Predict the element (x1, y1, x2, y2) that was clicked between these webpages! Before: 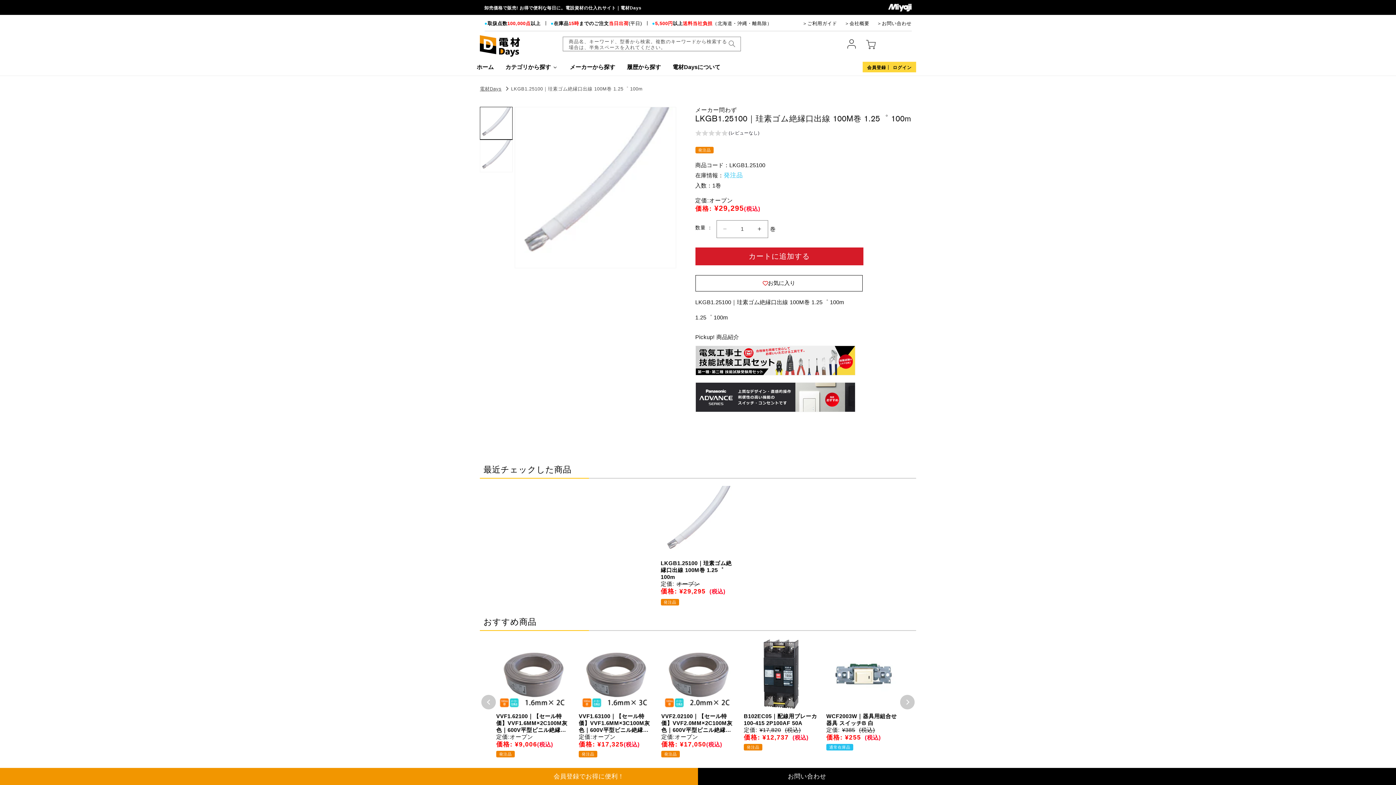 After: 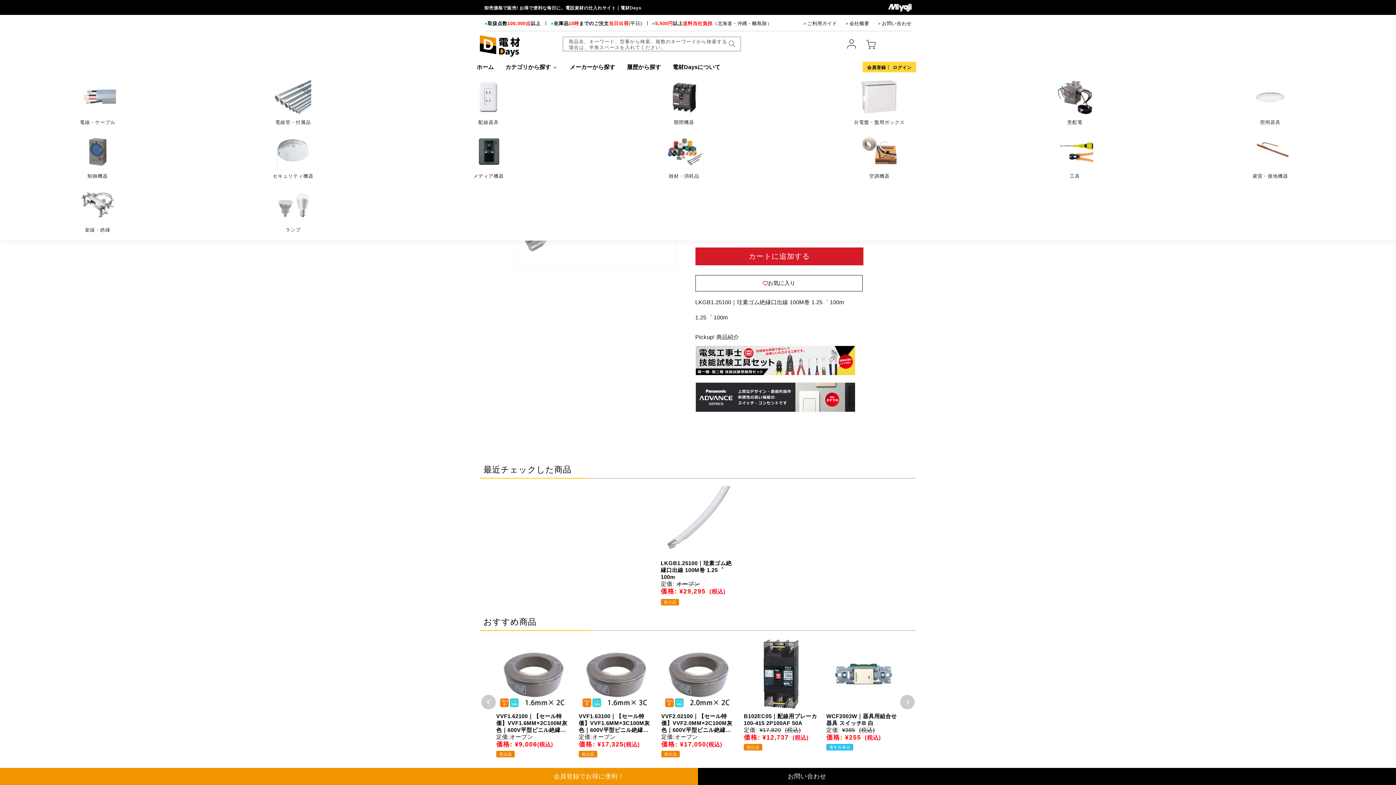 Action: bbox: (499, 58, 563, 75) label: カテゴリから探す